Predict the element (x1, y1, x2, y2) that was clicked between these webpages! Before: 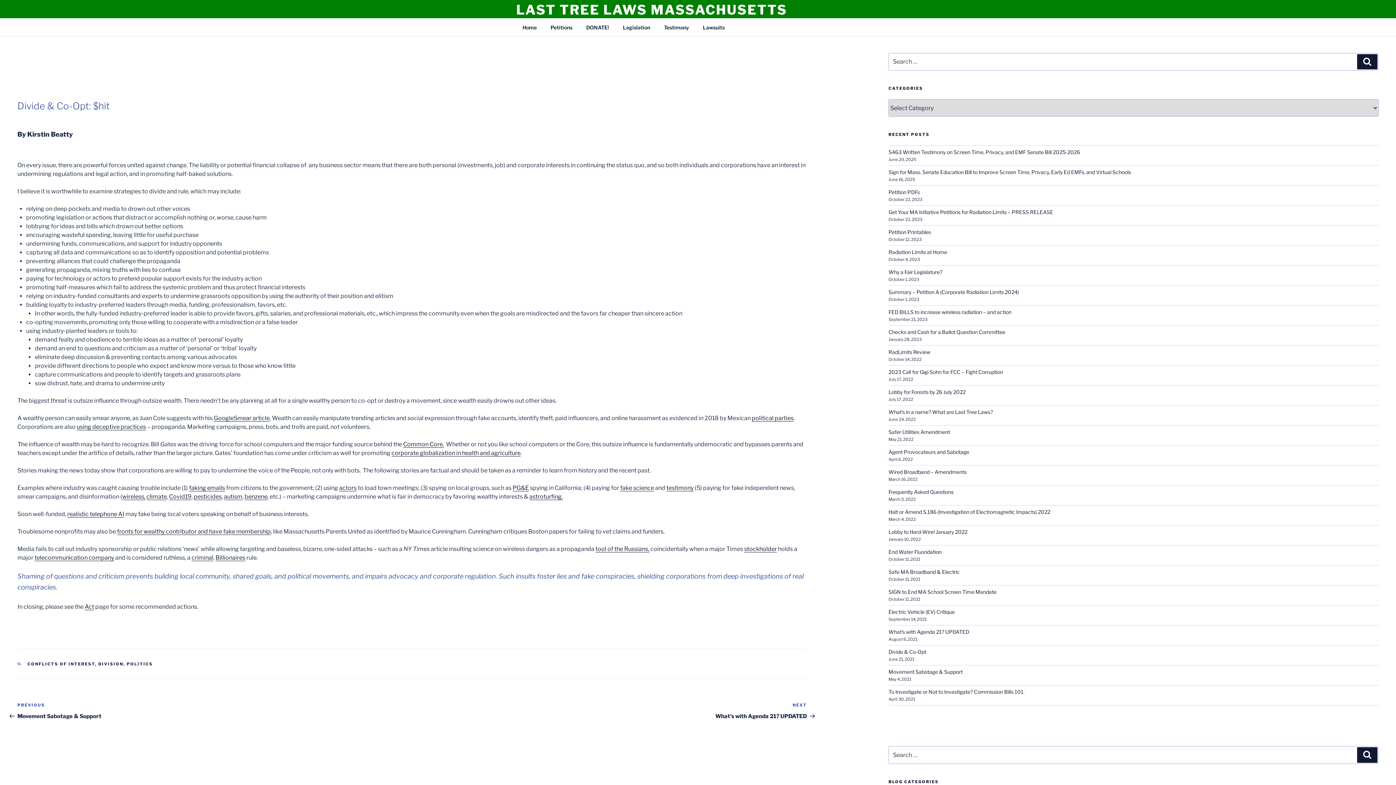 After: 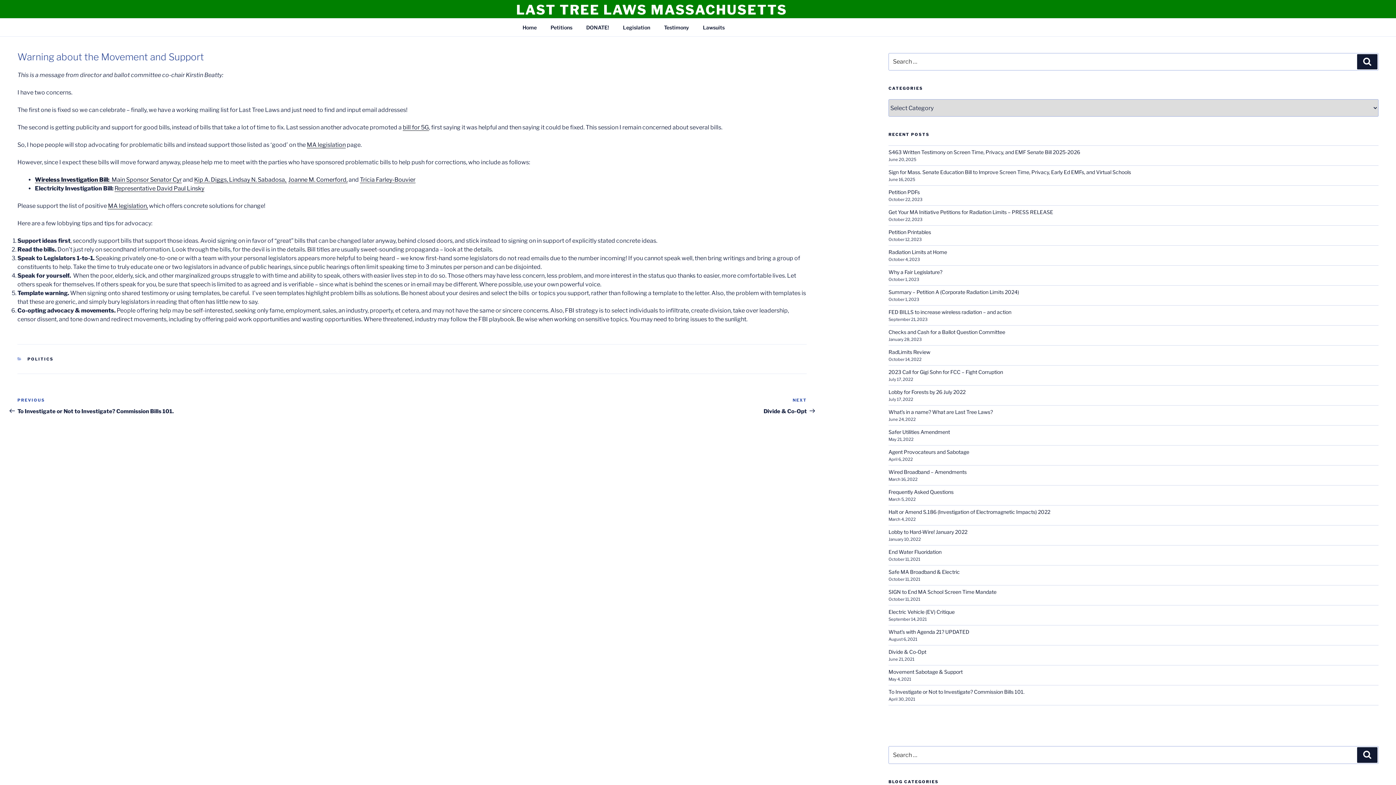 Action: label: Movement Sabotage & Support bbox: (888, 669, 962, 675)